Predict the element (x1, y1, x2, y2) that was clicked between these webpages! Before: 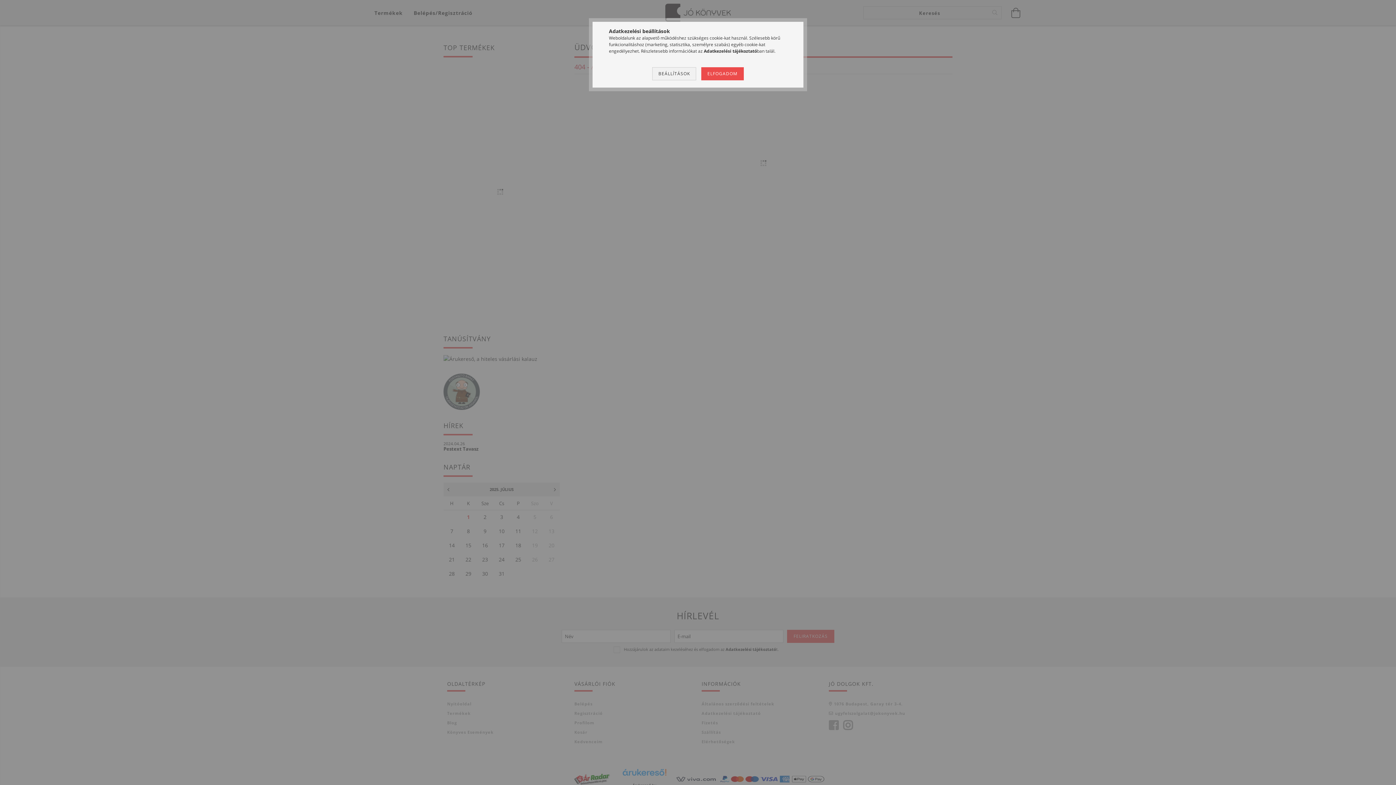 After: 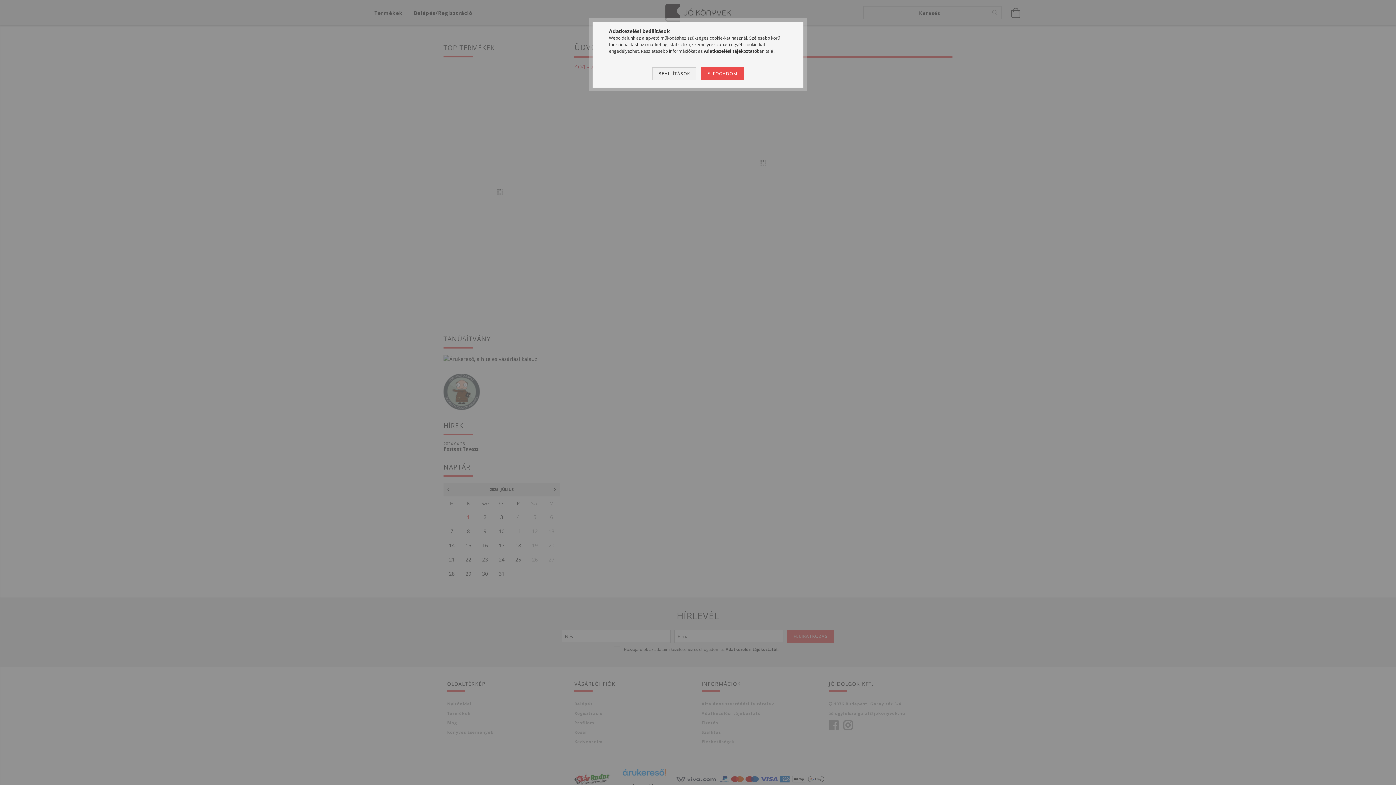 Action: label: Adatkezelési tájékoztató bbox: (704, 48, 757, 54)